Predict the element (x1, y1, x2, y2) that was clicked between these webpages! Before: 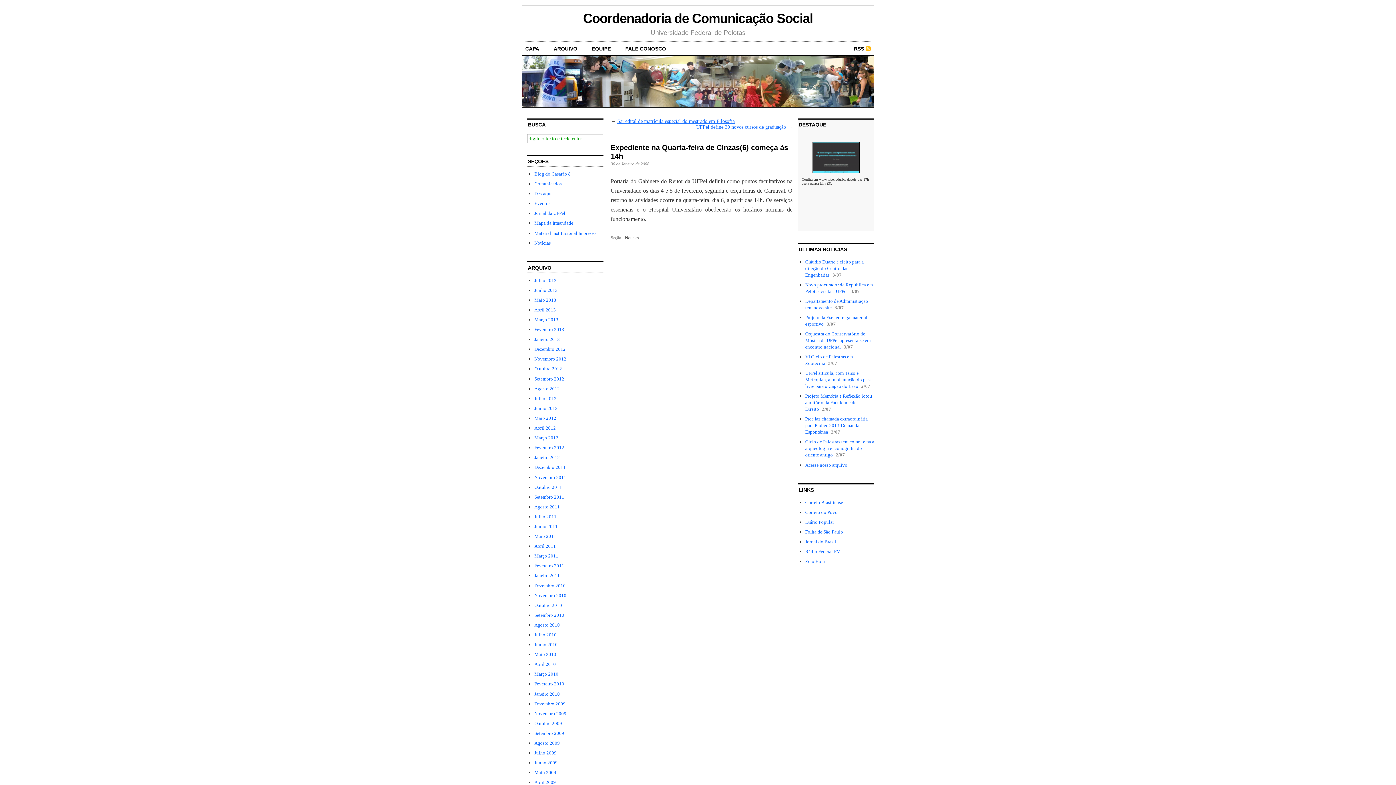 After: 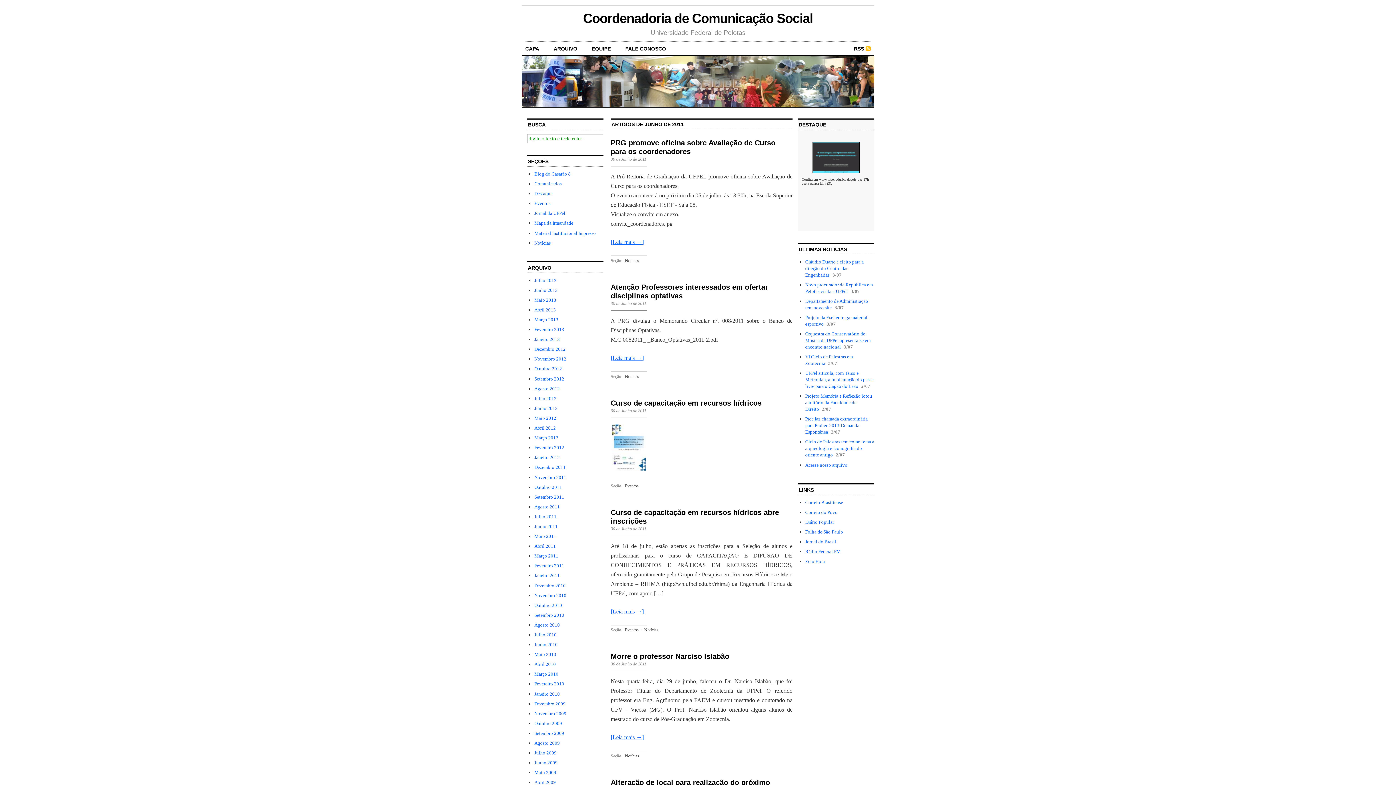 Action: label: Junho 2011 bbox: (534, 523, 557, 529)